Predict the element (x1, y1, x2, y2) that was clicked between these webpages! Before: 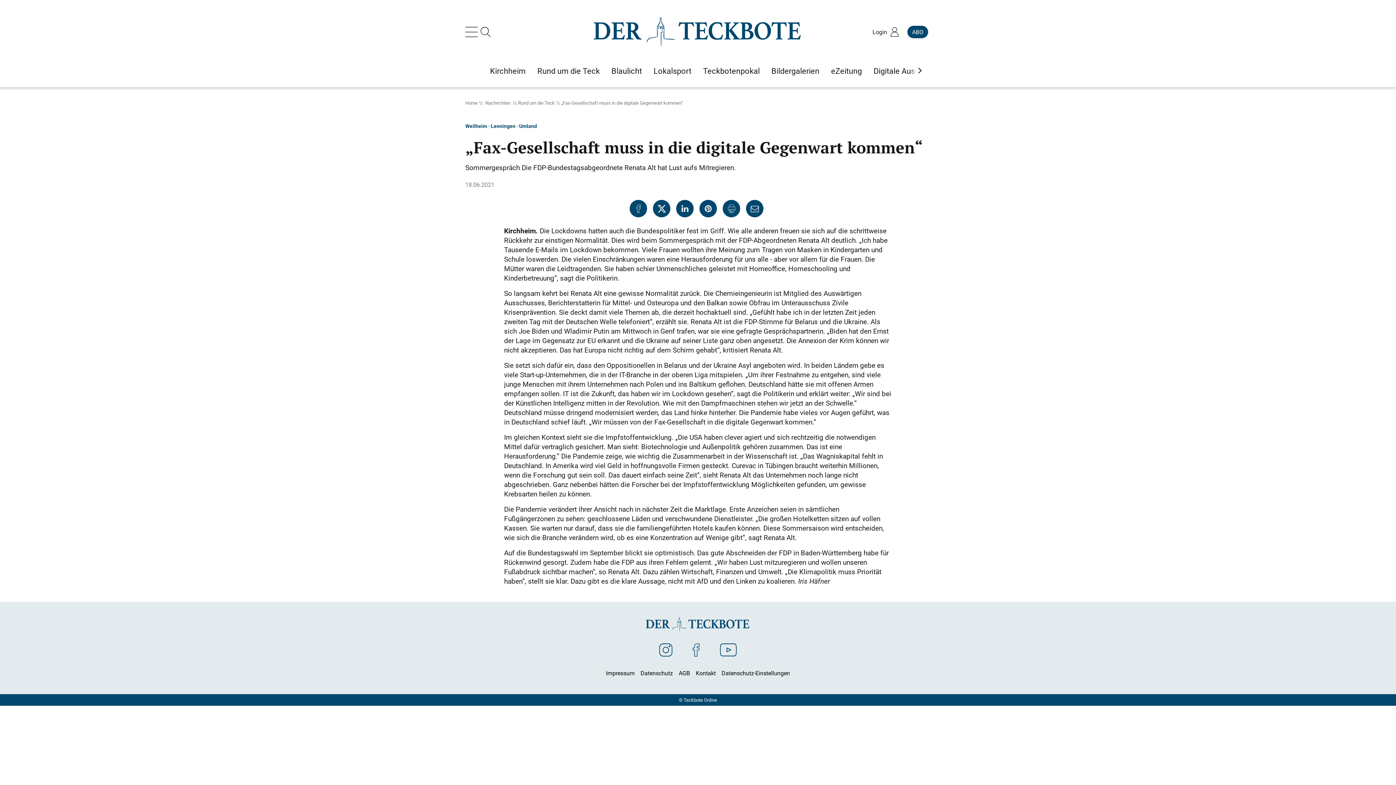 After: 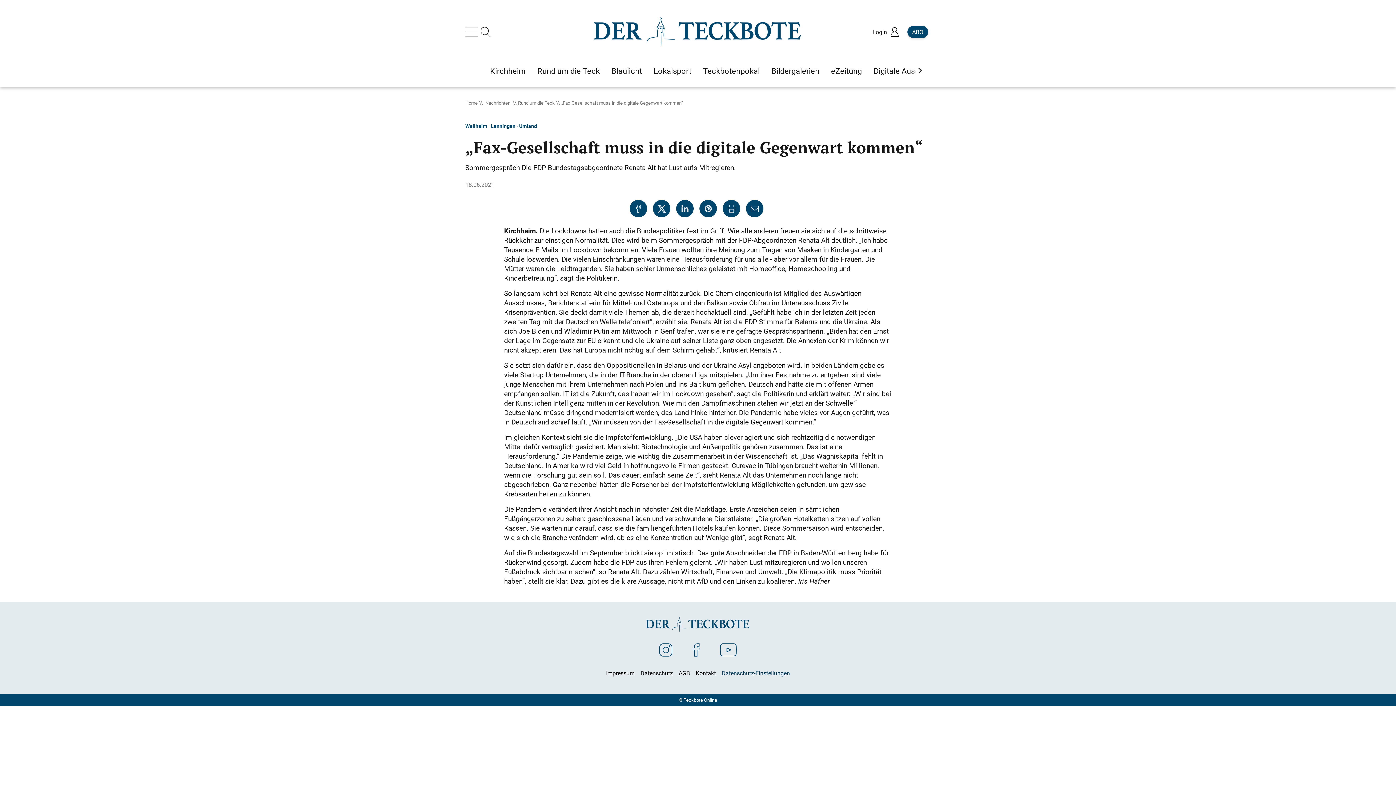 Action: bbox: (721, 669, 790, 677) label: Datenschutz-Einstellungen